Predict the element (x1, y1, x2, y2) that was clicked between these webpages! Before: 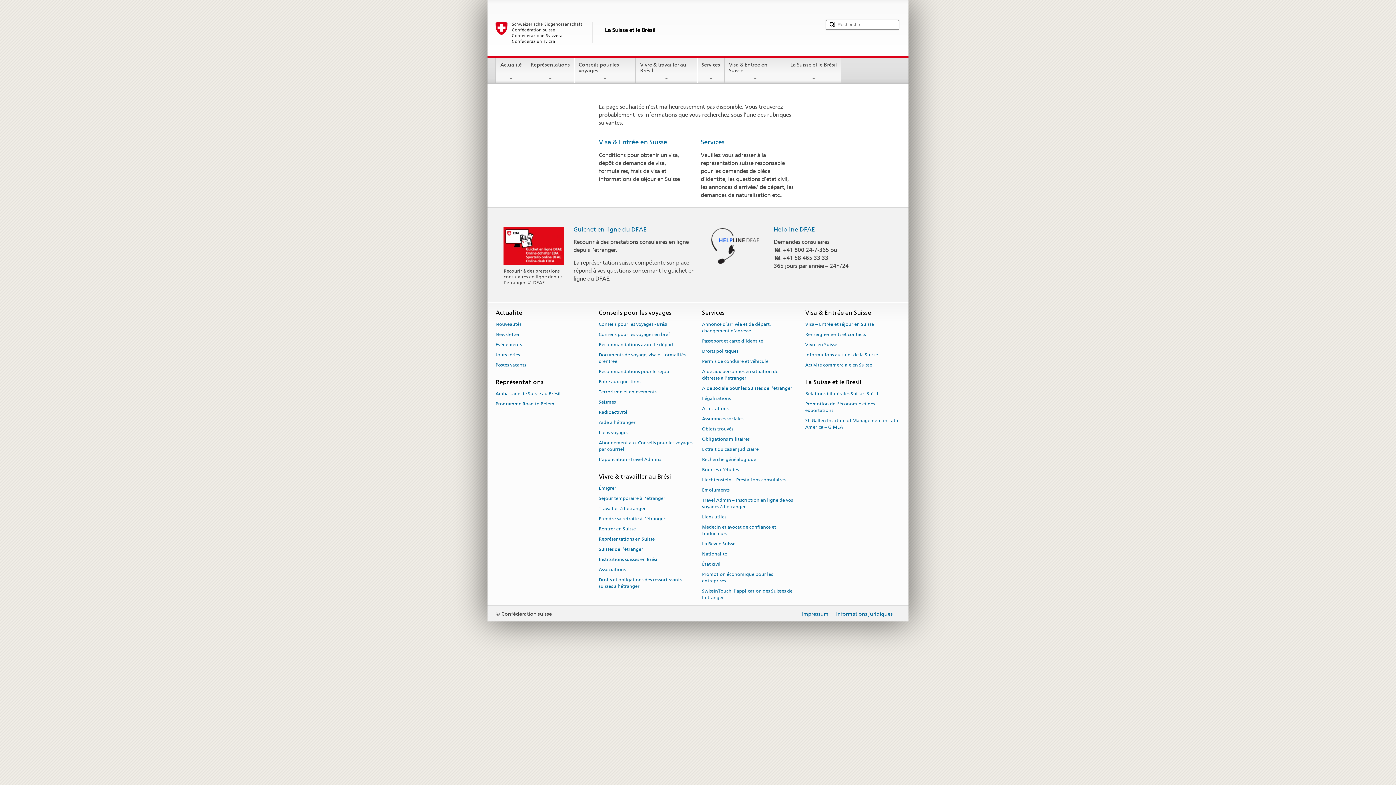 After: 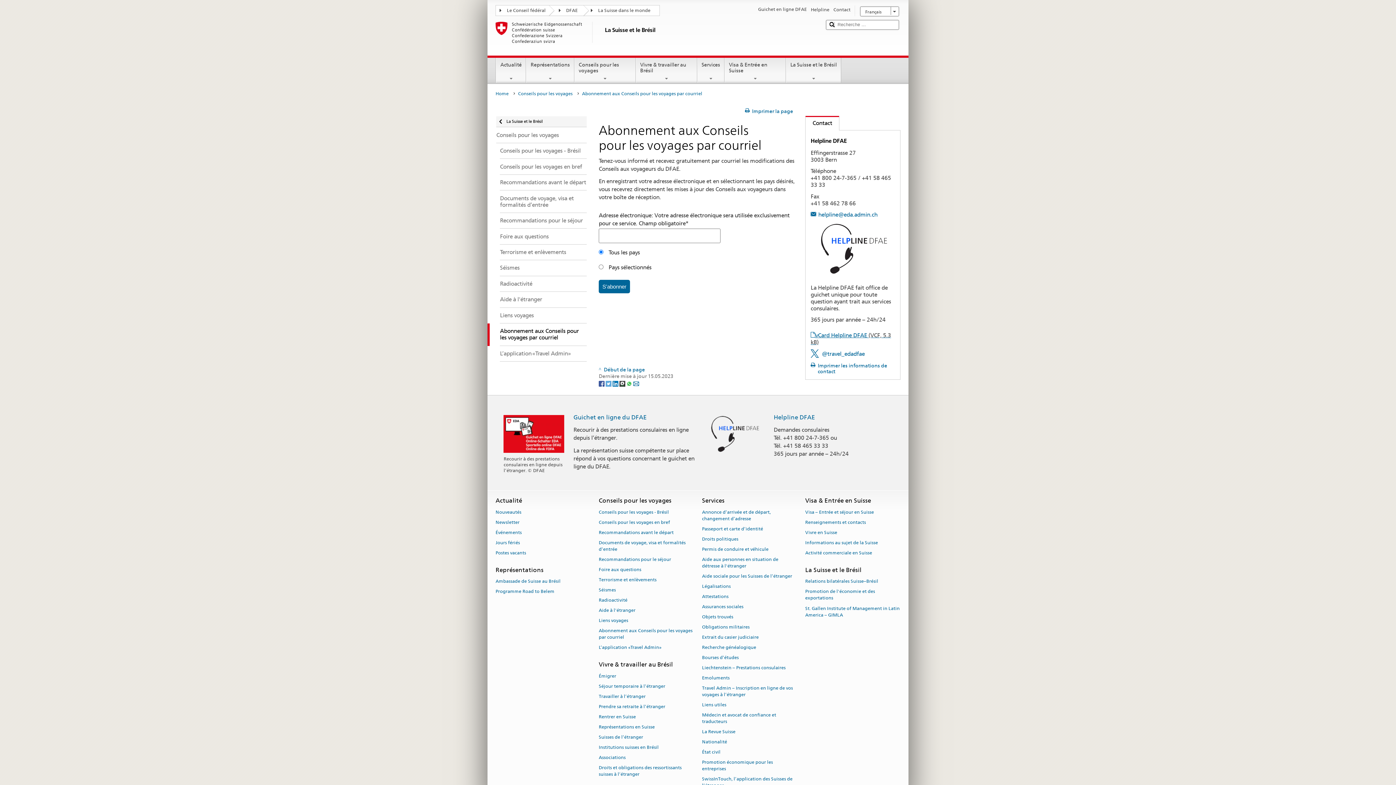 Action: bbox: (598, 437, 692, 454) label: Abonnement aux Conseils pour les voyages par courriel